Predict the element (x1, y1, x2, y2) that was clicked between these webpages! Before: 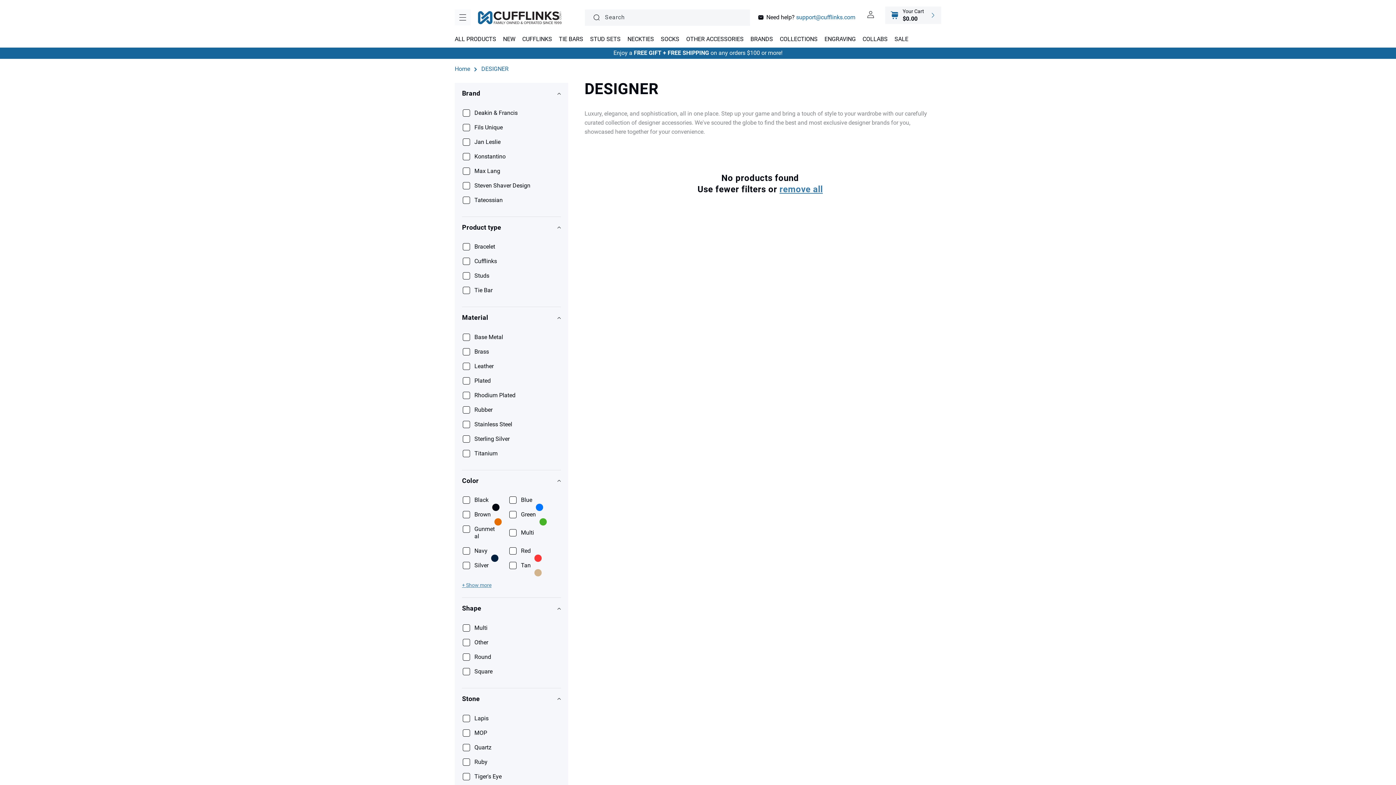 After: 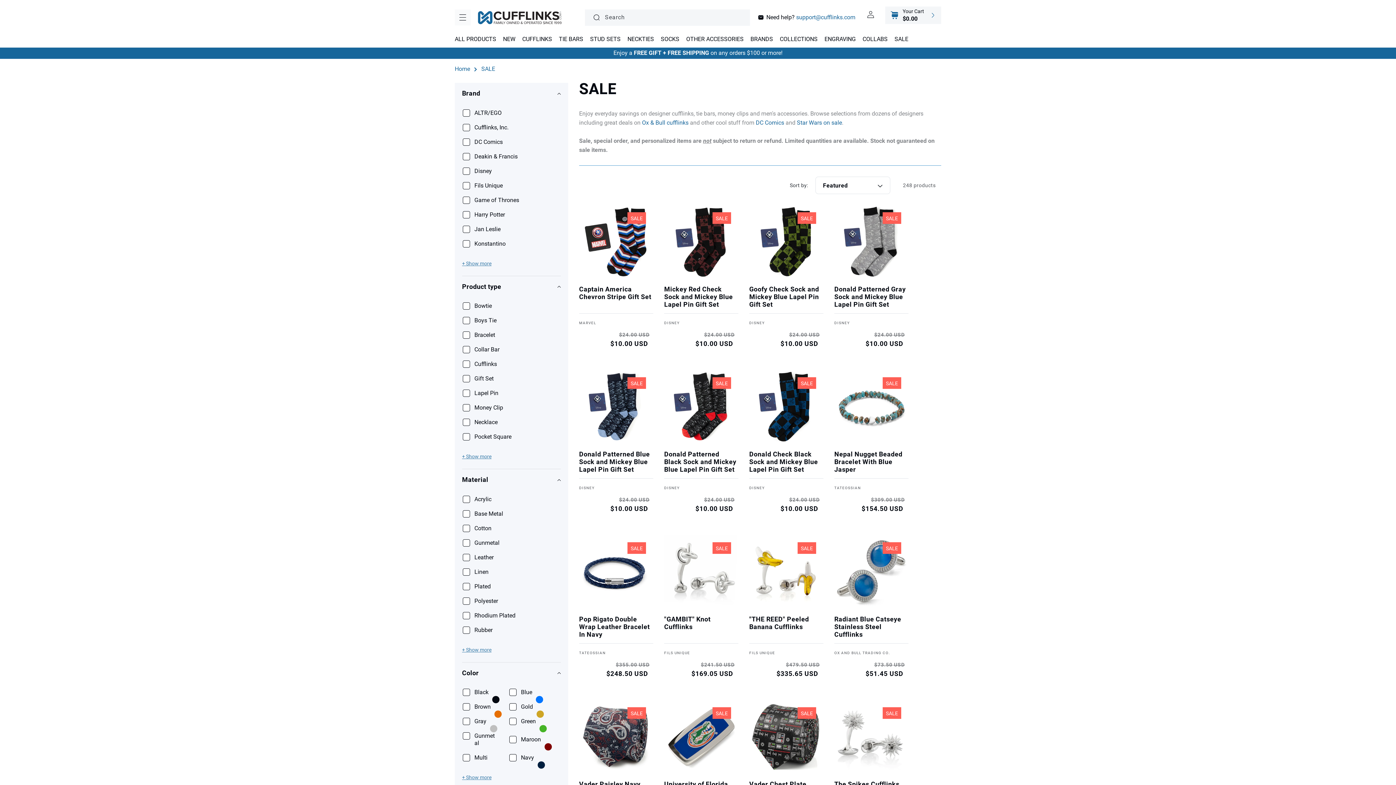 Action: label: SALE bbox: (894, 31, 908, 47)